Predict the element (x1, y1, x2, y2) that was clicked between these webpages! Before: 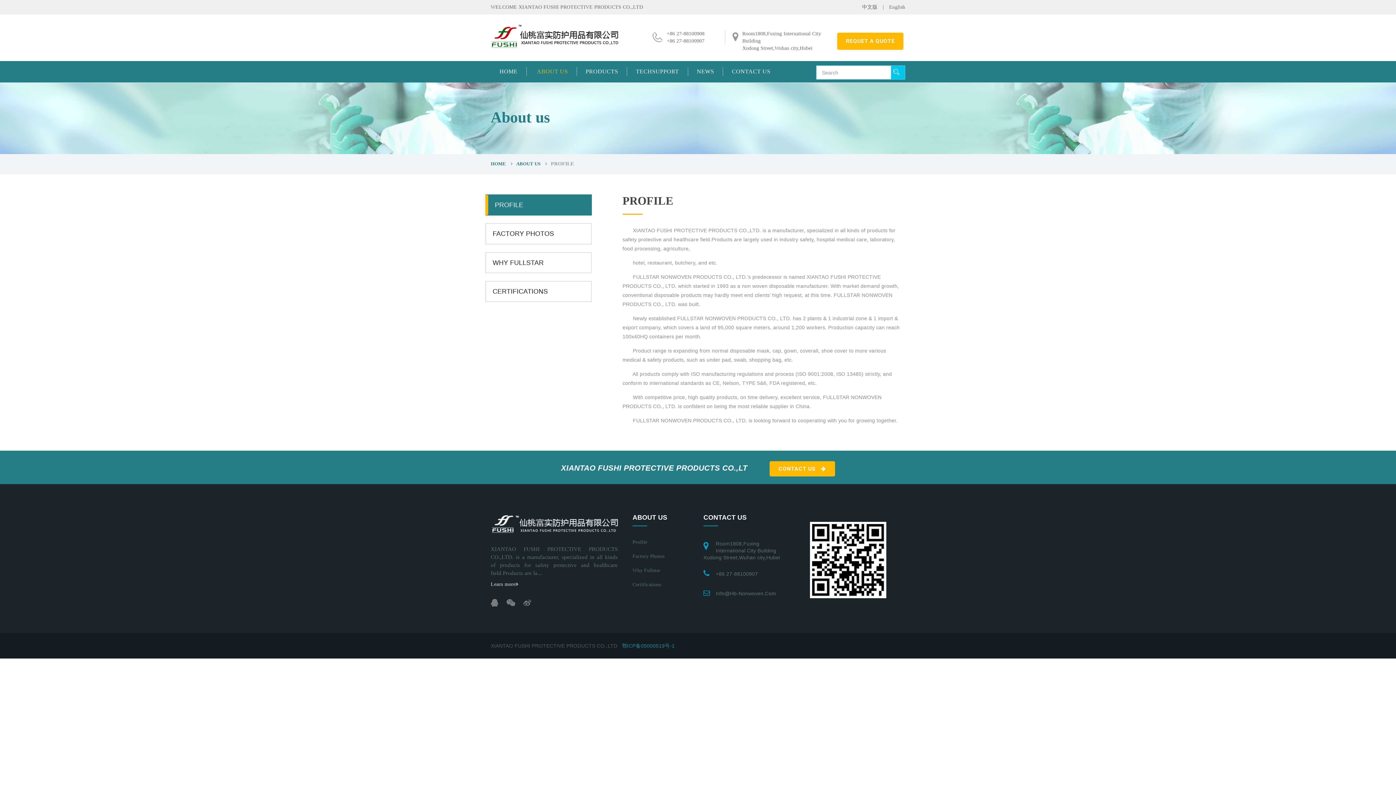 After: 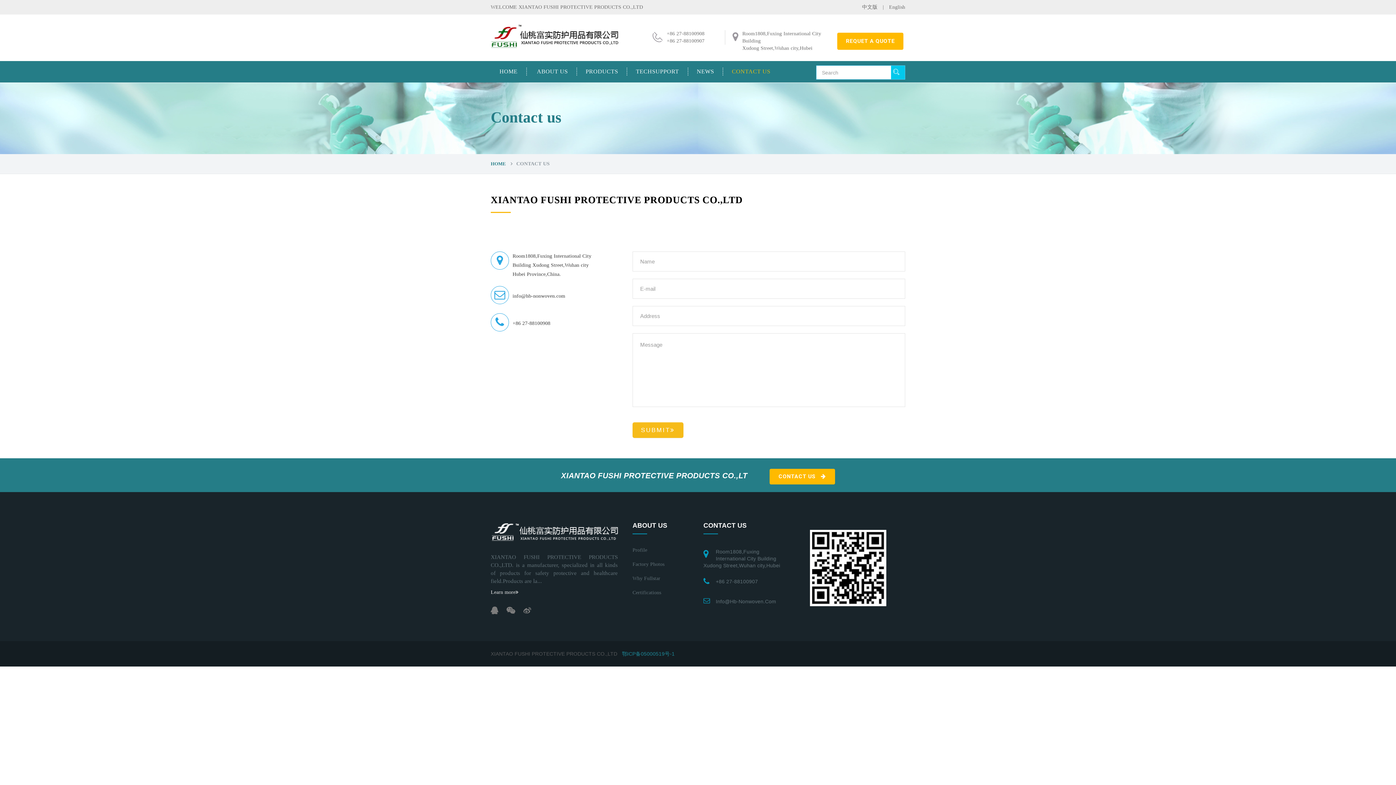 Action: bbox: (769, 461, 835, 476) label: CONTACT US 